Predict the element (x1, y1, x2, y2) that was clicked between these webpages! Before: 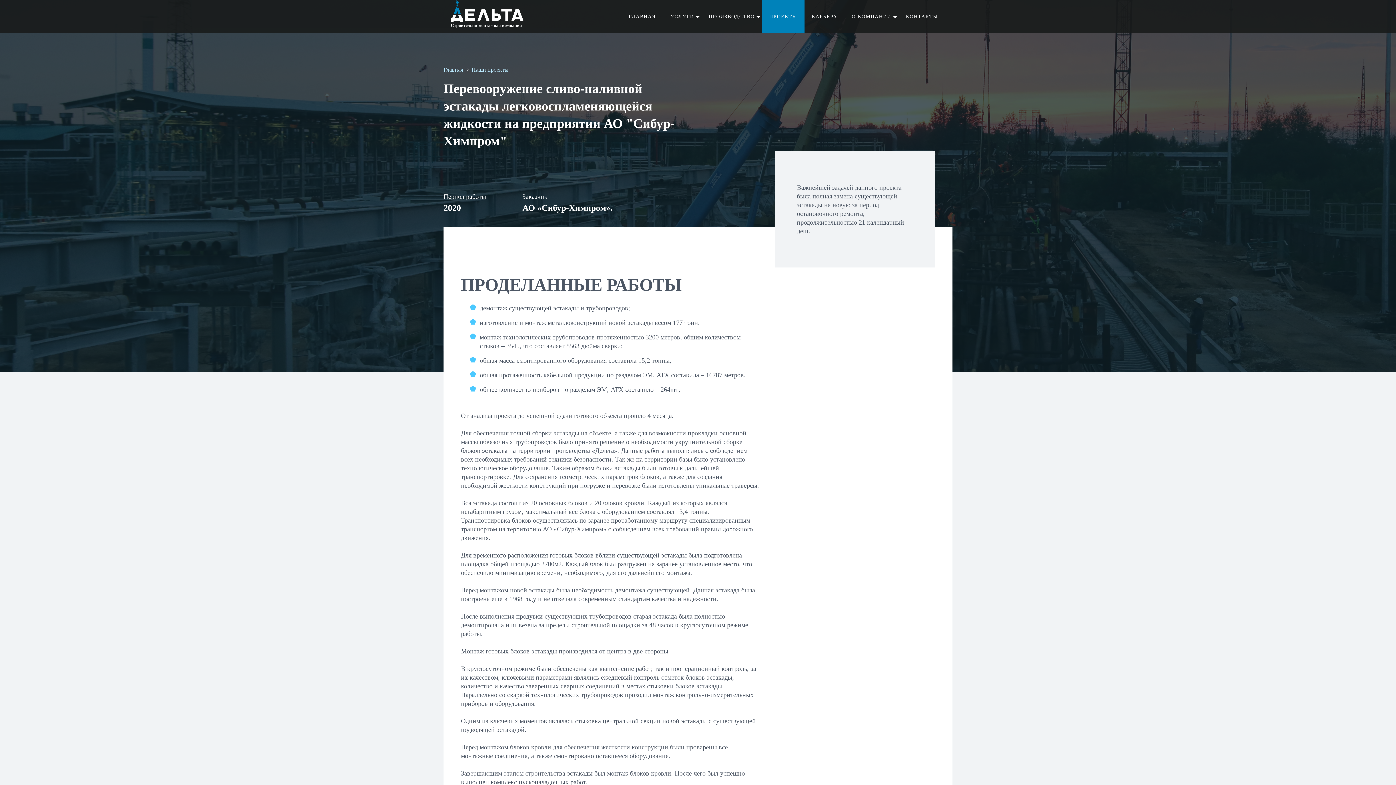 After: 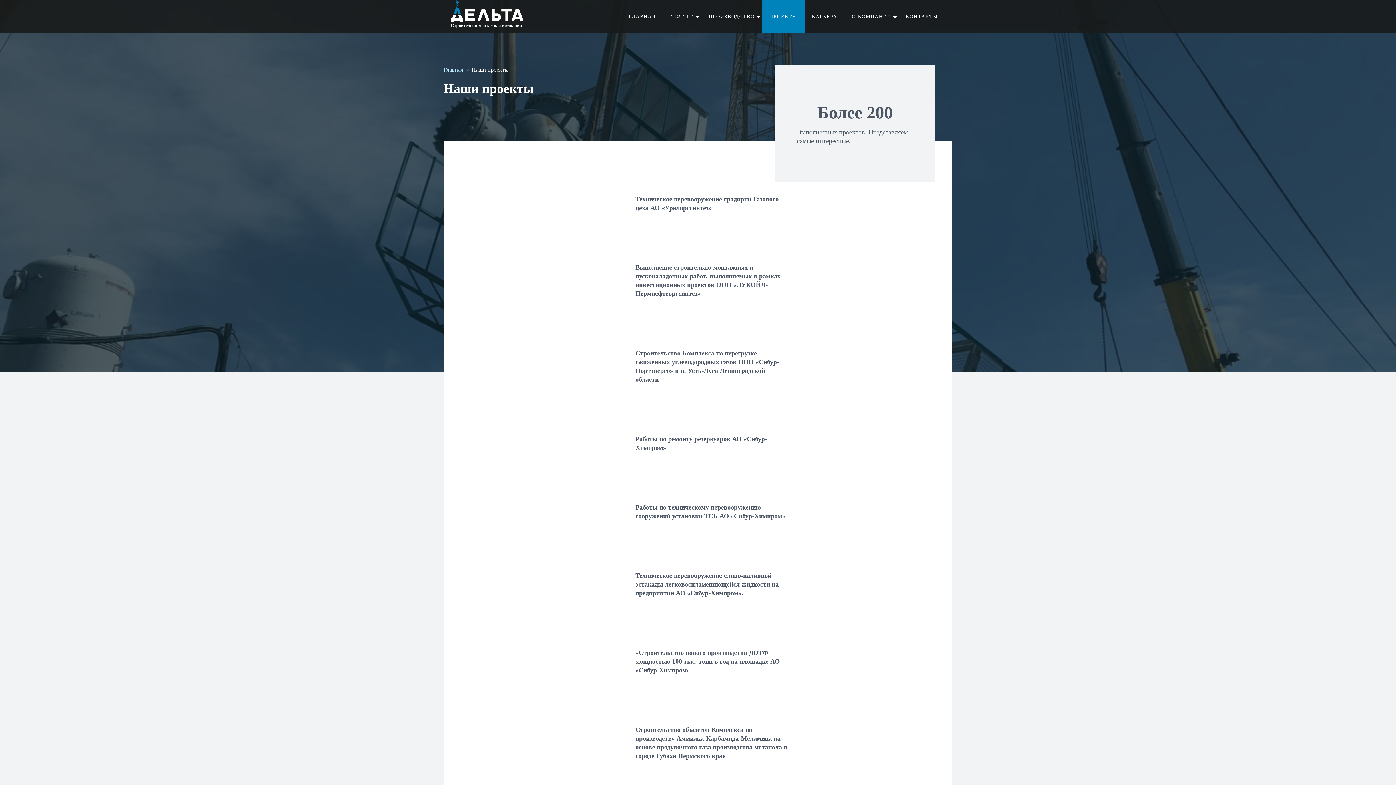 Action: label: ПРОЕКТЫ bbox: (762, 0, 804, 32)